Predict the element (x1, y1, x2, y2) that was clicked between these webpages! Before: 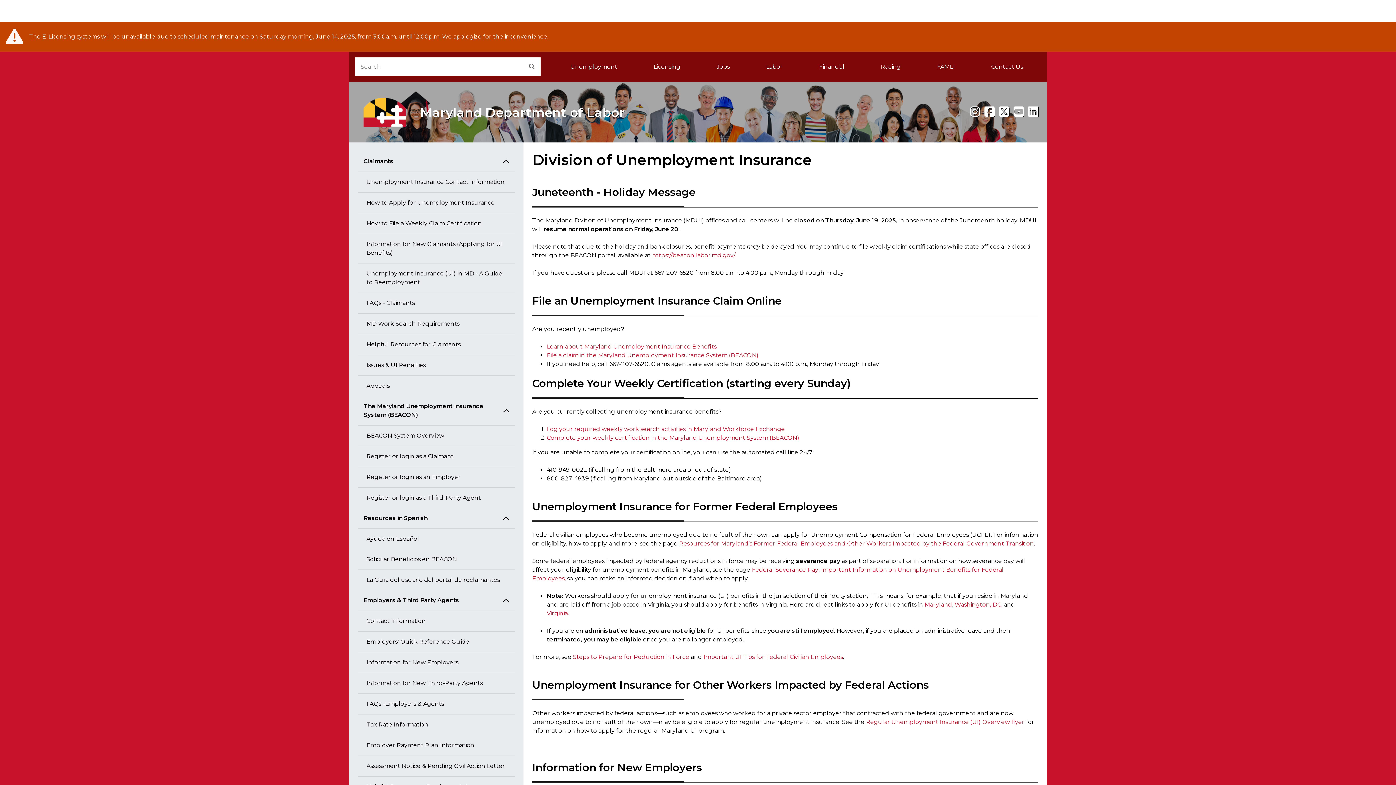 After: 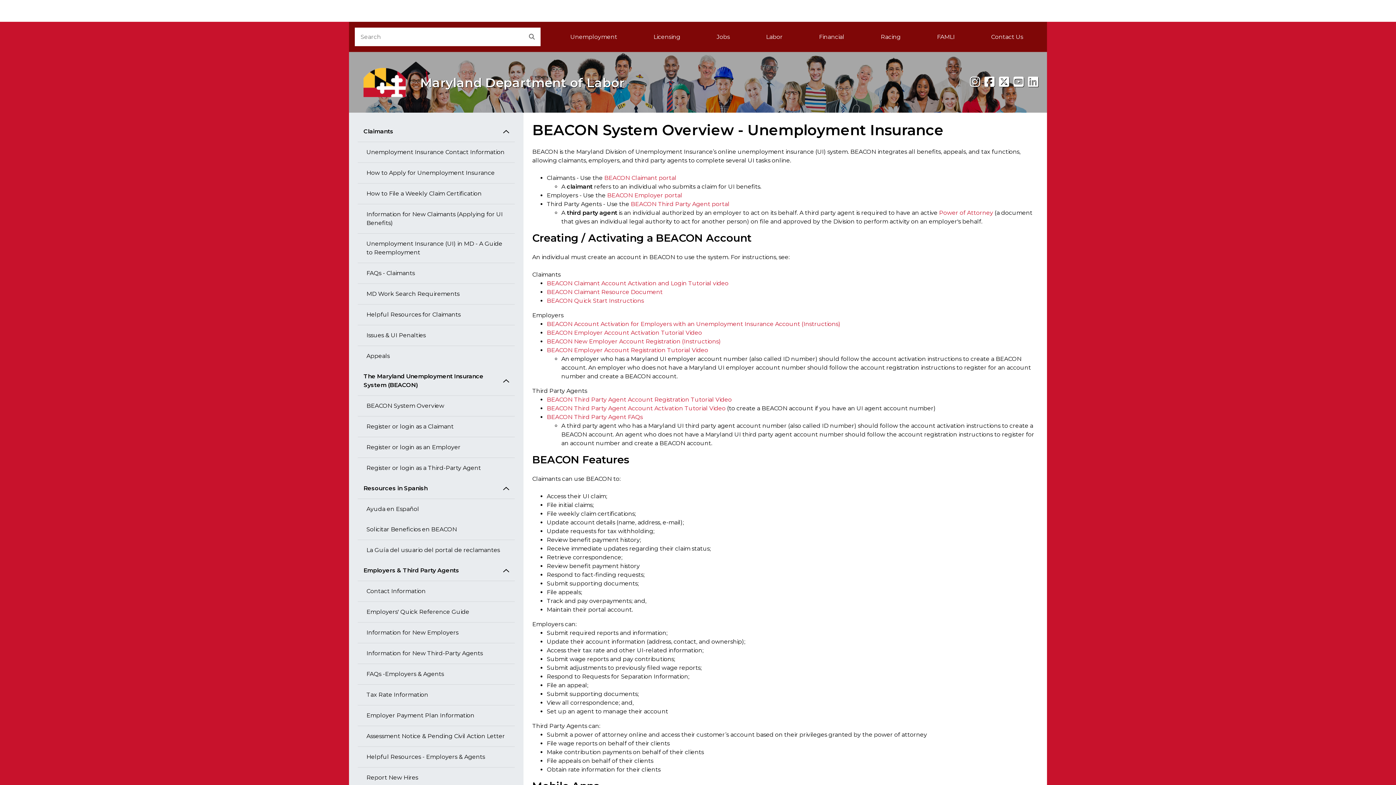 Action: bbox: (357, 425, 514, 446) label: BEACON System Overview